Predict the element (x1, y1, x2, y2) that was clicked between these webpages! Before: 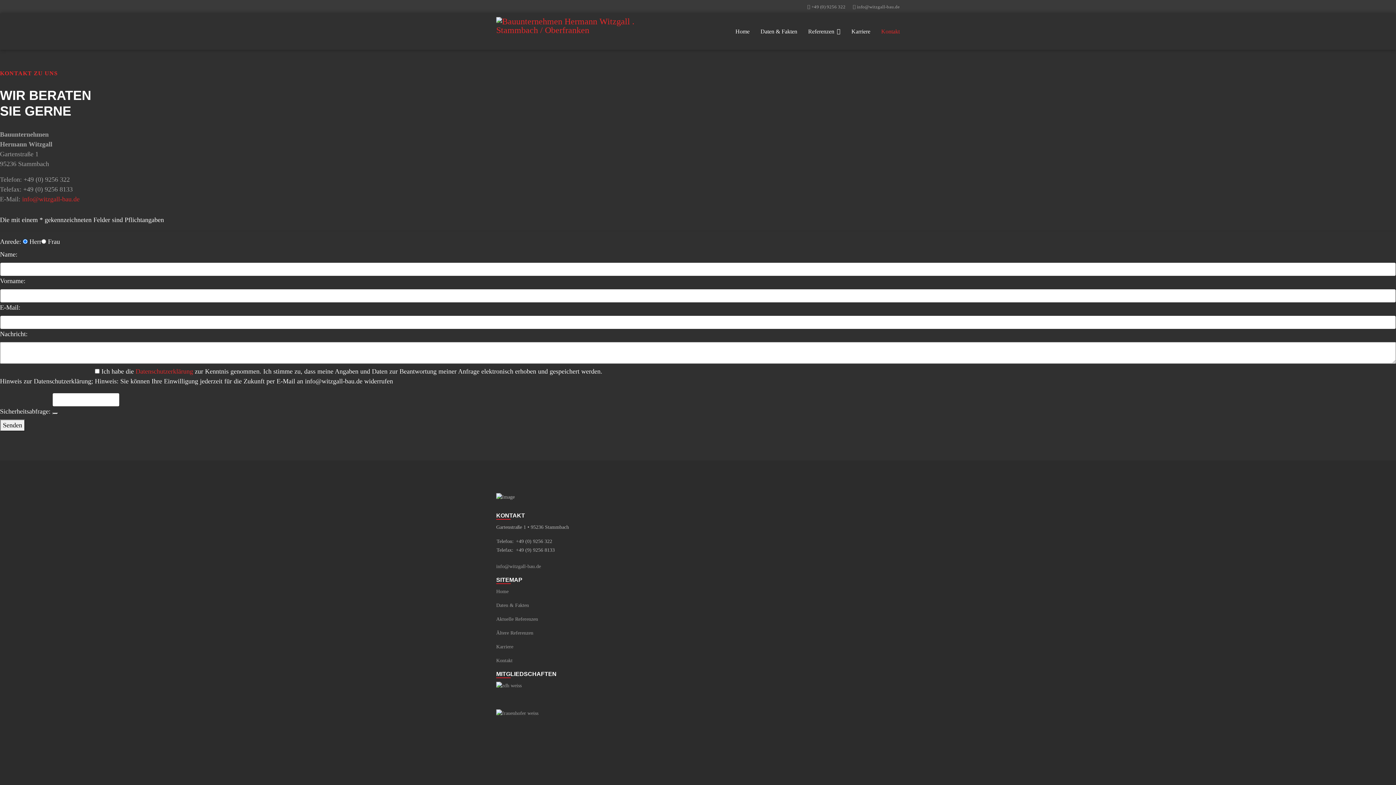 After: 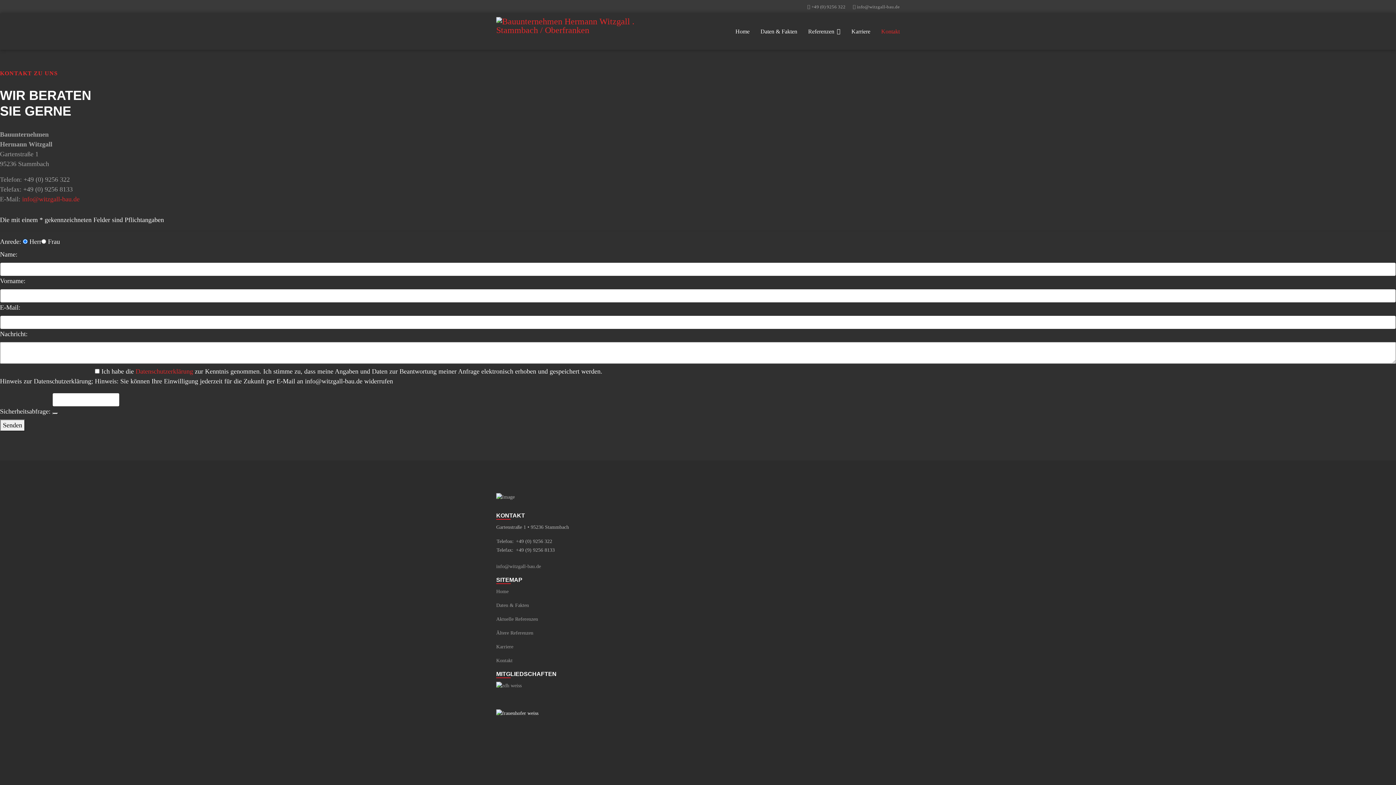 Action: bbox: (496, 709, 900, 717)